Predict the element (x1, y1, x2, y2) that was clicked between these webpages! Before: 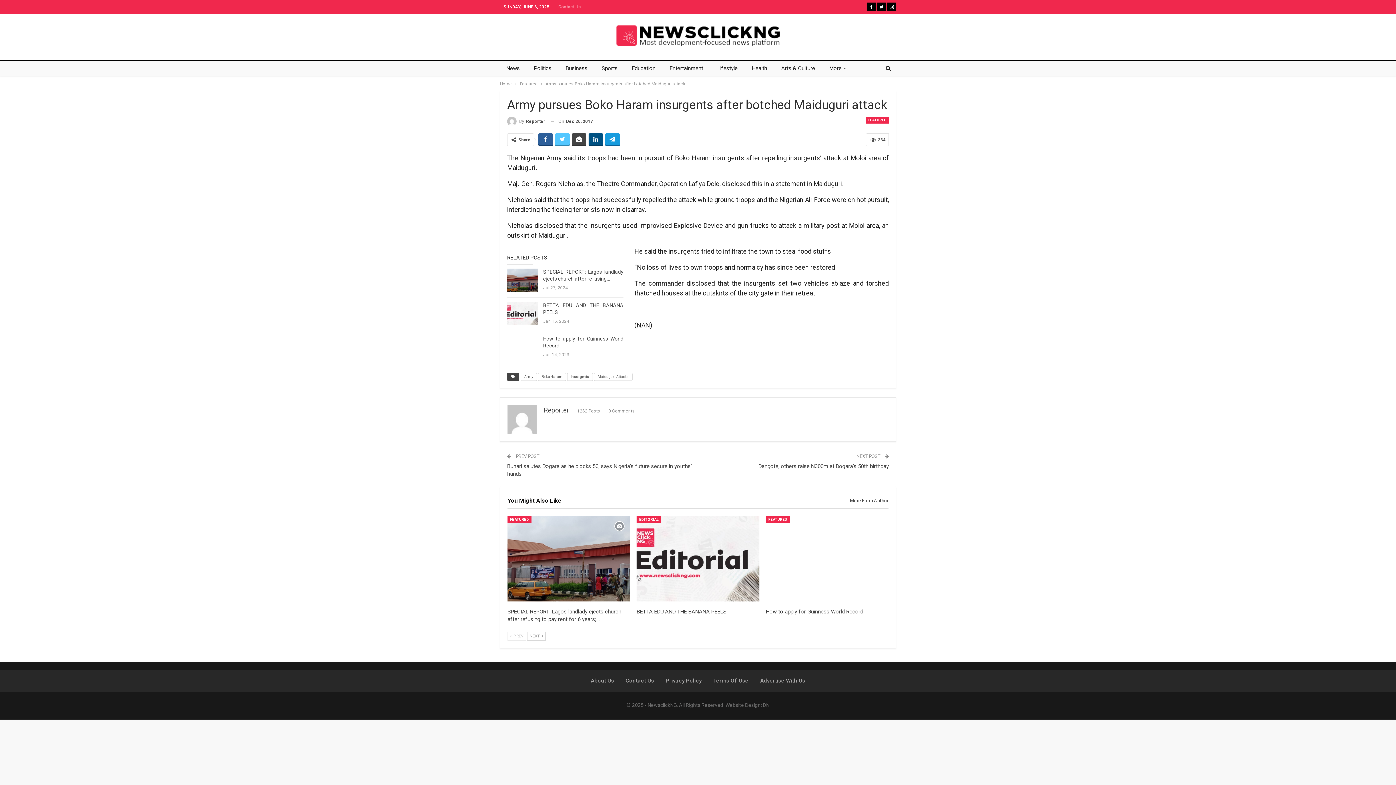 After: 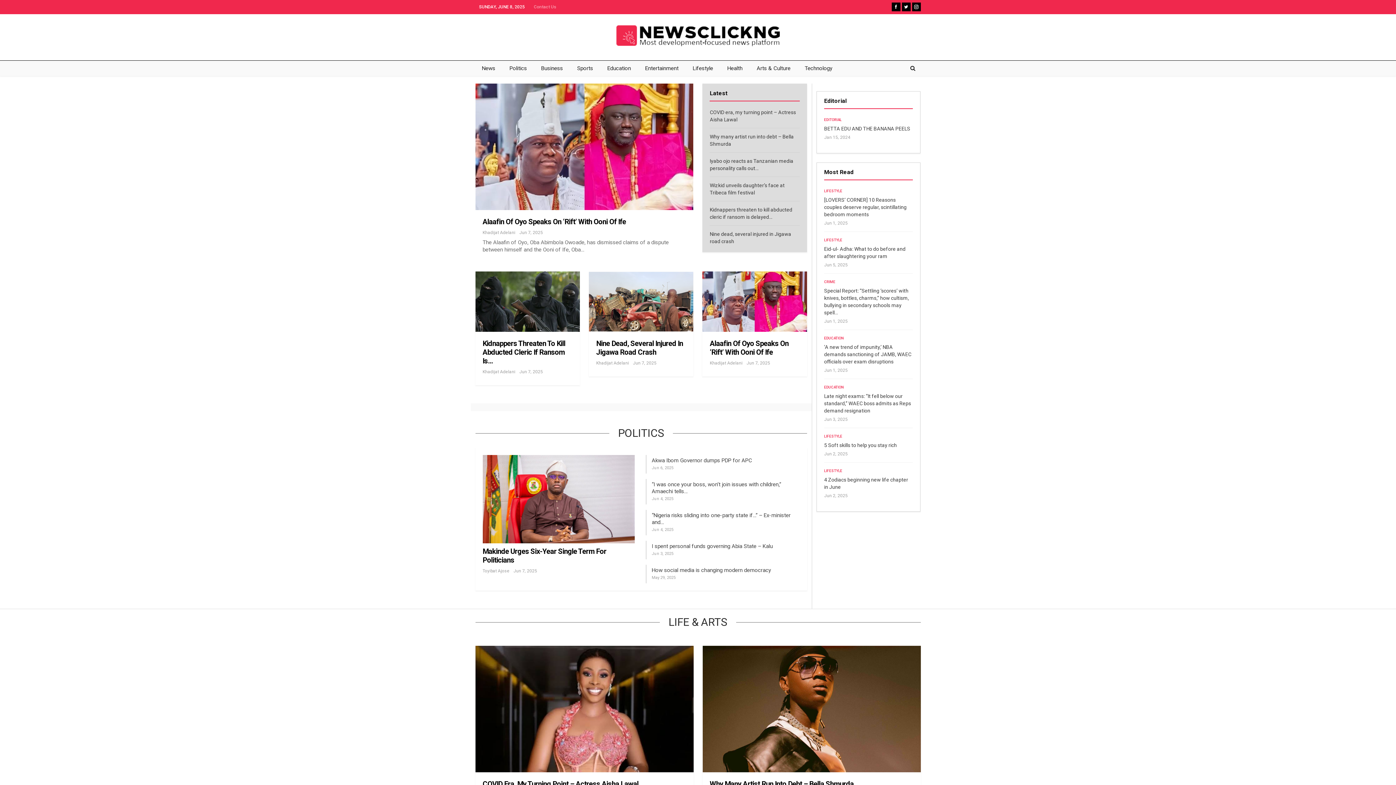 Action: bbox: (500, 80, 512, 88) label: Home